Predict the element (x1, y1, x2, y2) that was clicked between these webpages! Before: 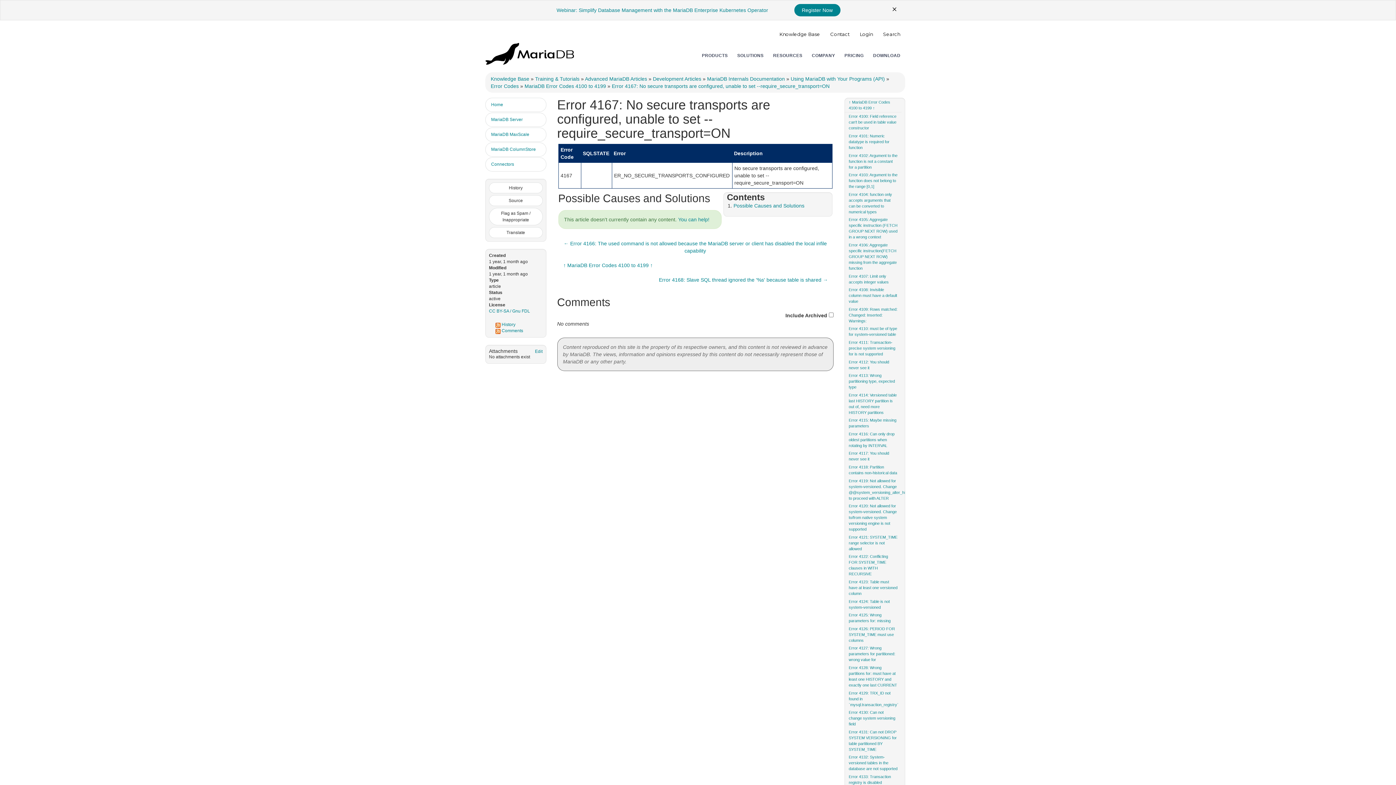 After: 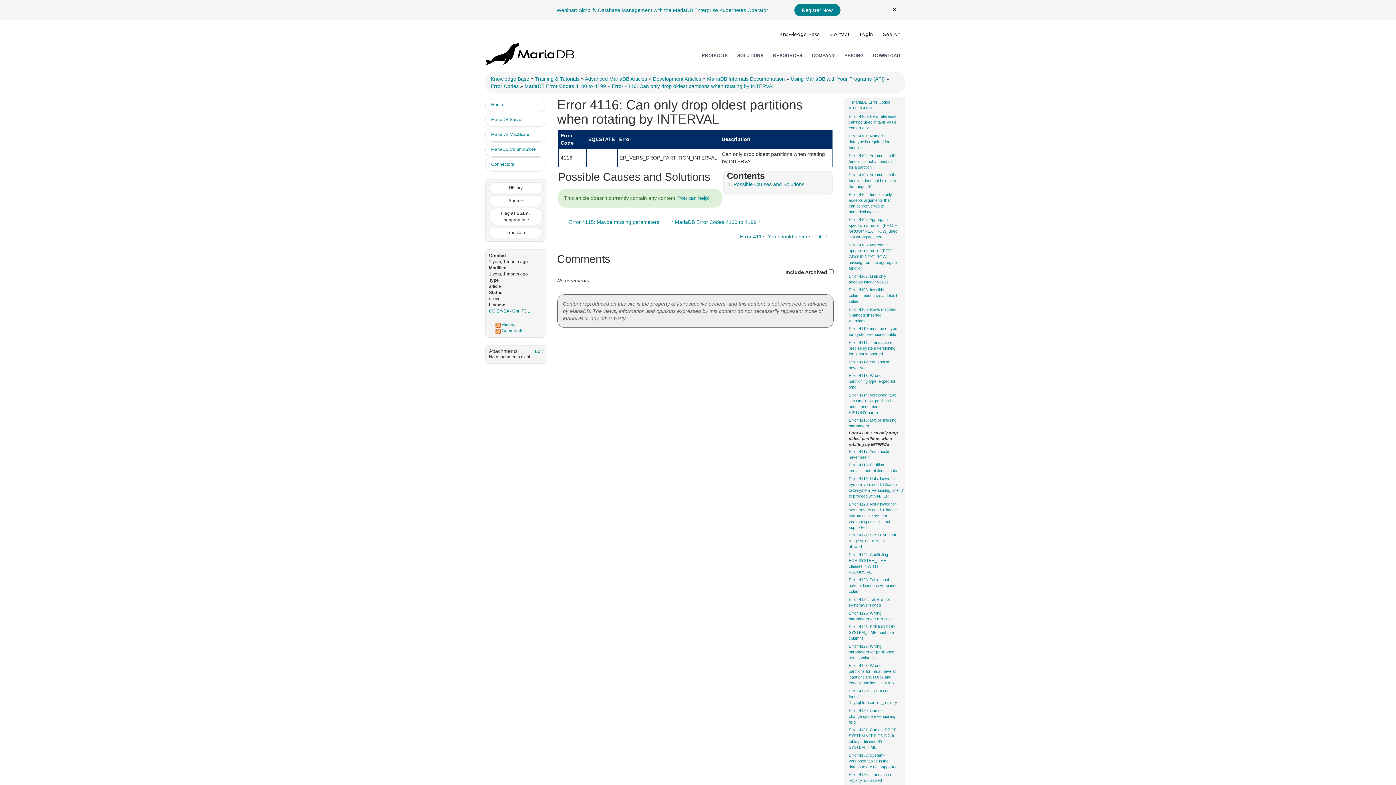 Action: bbox: (844, 430, 901, 449) label: Error 4116: Can only drop oldest partitions when rotating by INTERVAL